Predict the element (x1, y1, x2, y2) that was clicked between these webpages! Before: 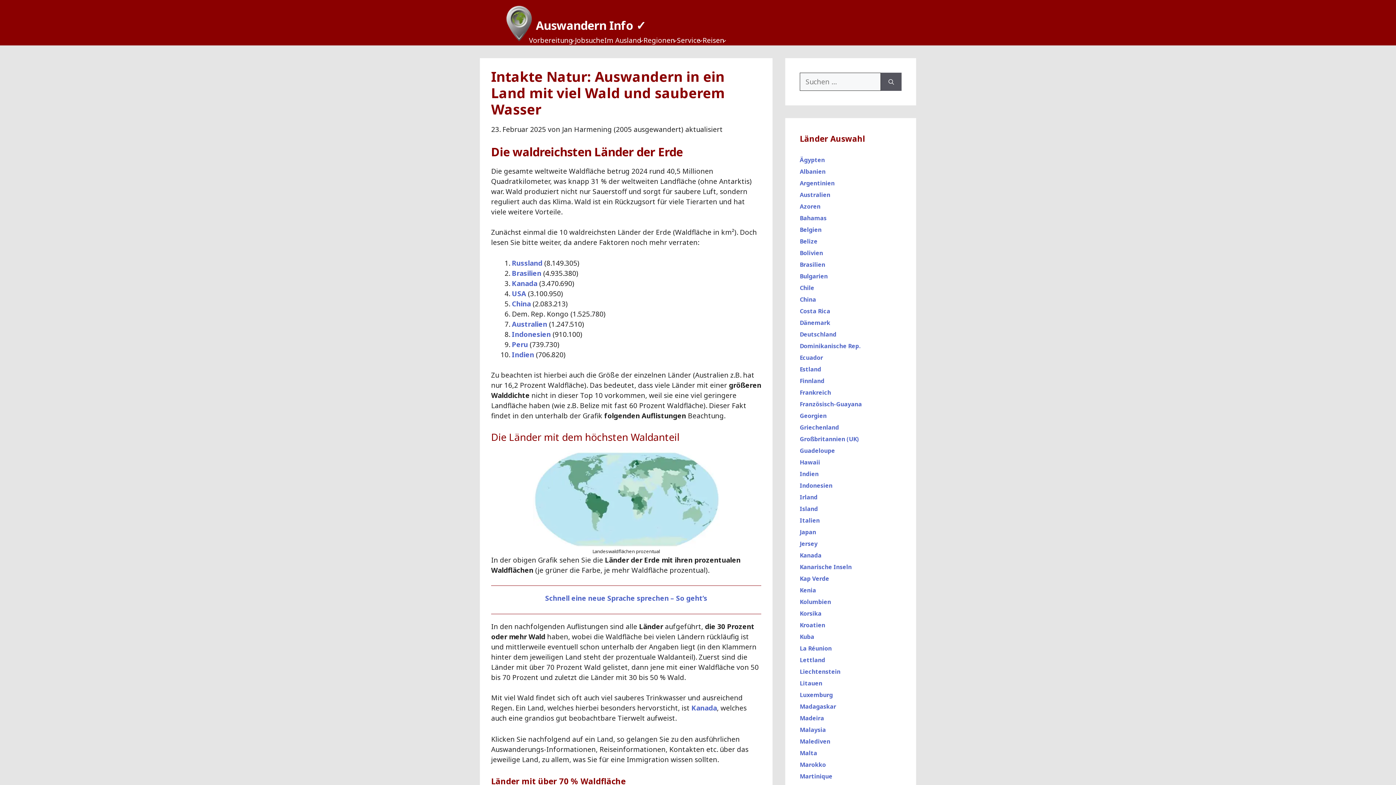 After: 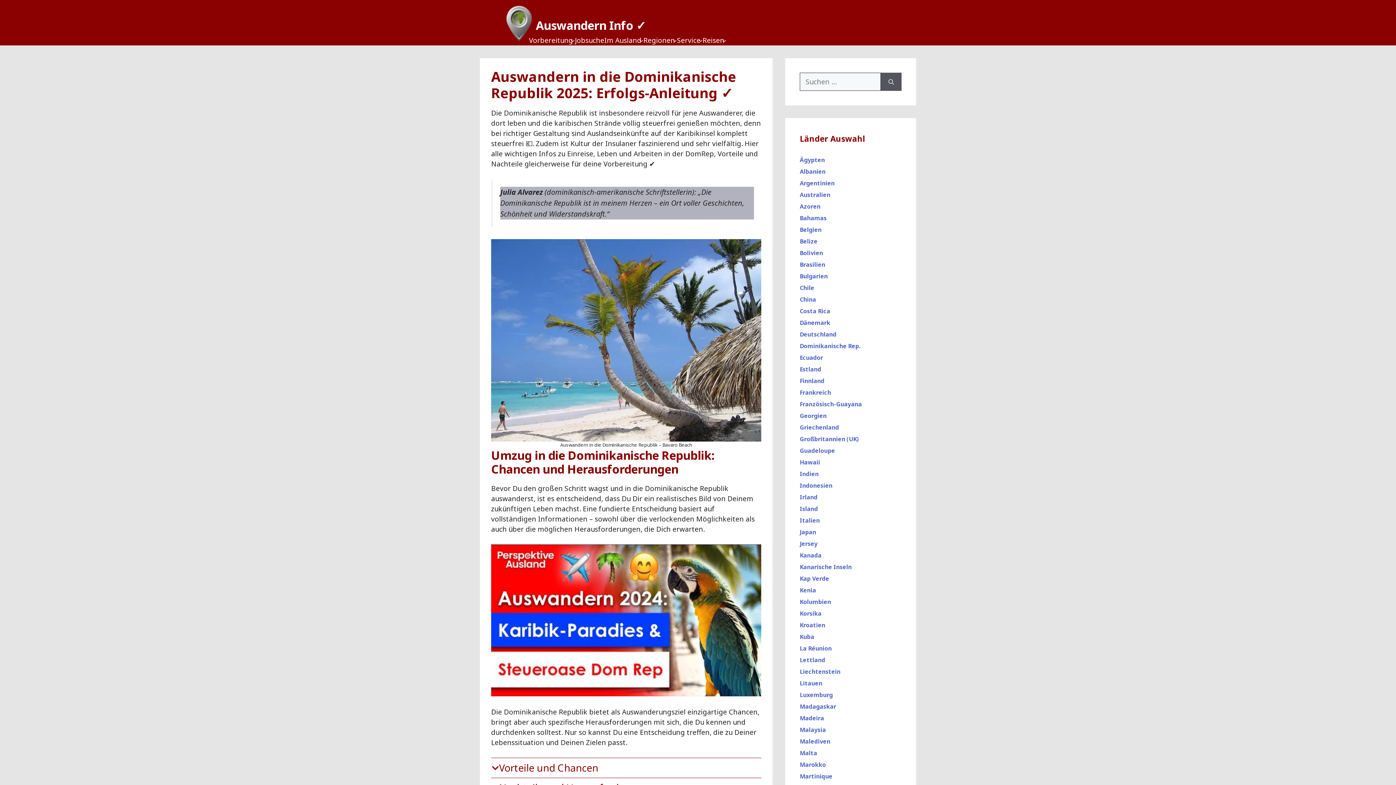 Action: bbox: (800, 342, 860, 350) label: Dominikanische Rep.